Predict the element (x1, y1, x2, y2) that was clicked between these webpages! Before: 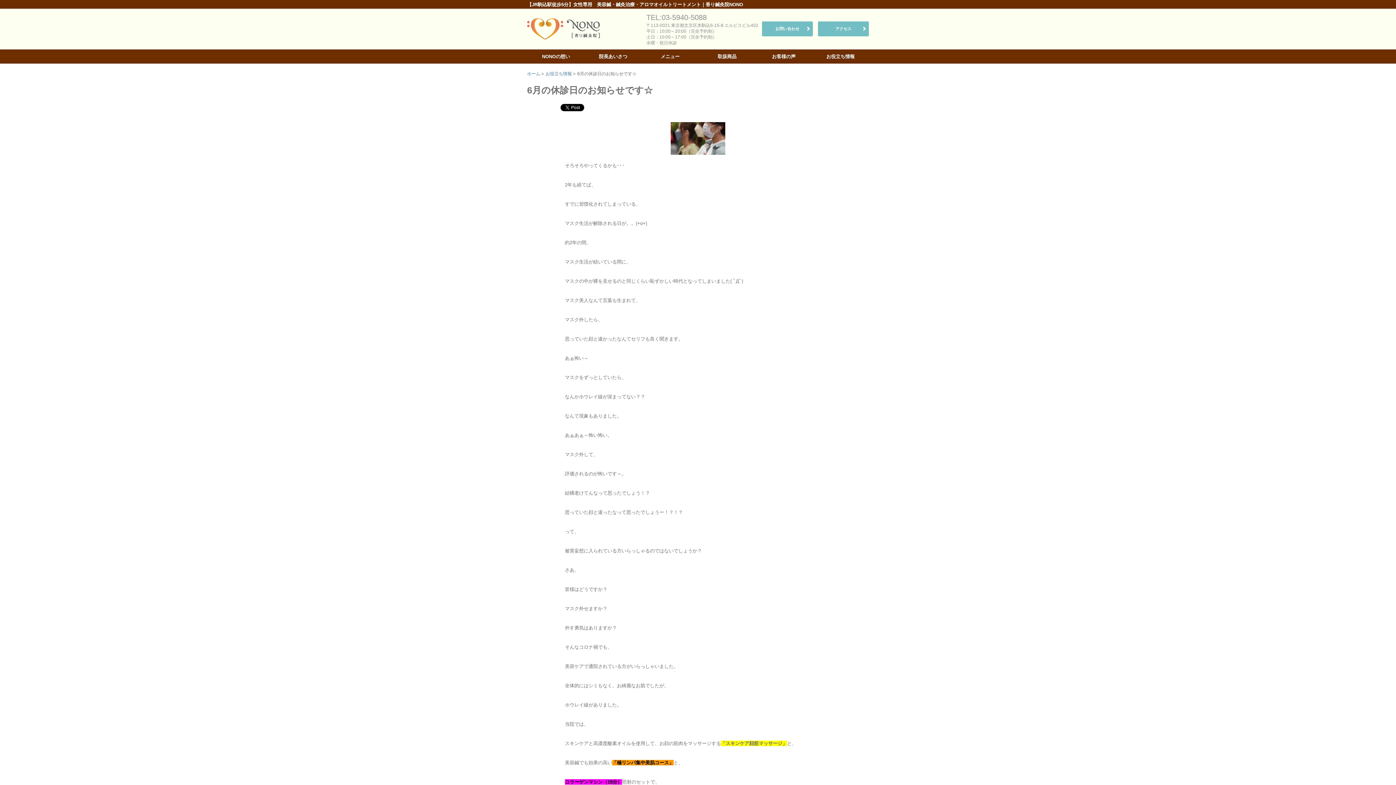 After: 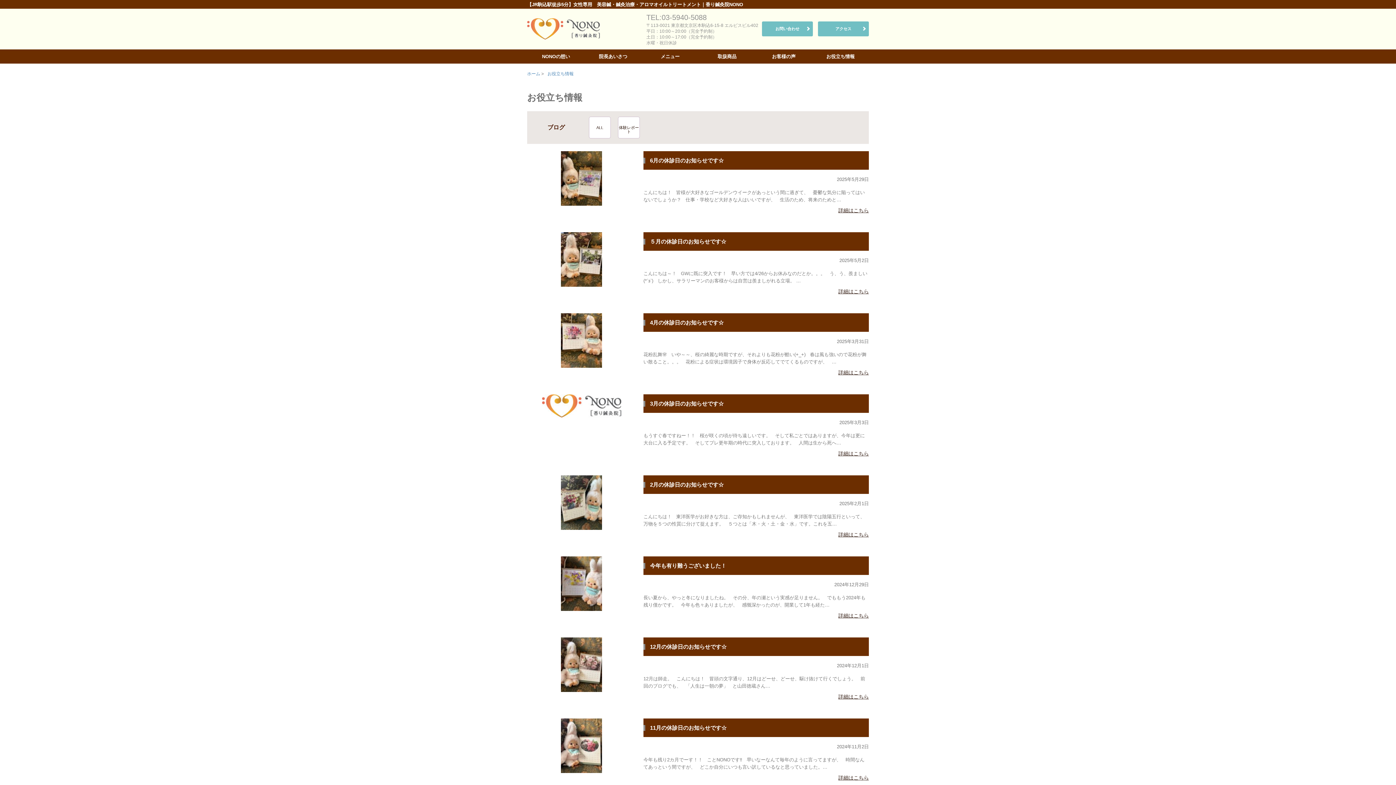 Action: label: お役立ち情報 bbox: (812, 49, 869, 63)